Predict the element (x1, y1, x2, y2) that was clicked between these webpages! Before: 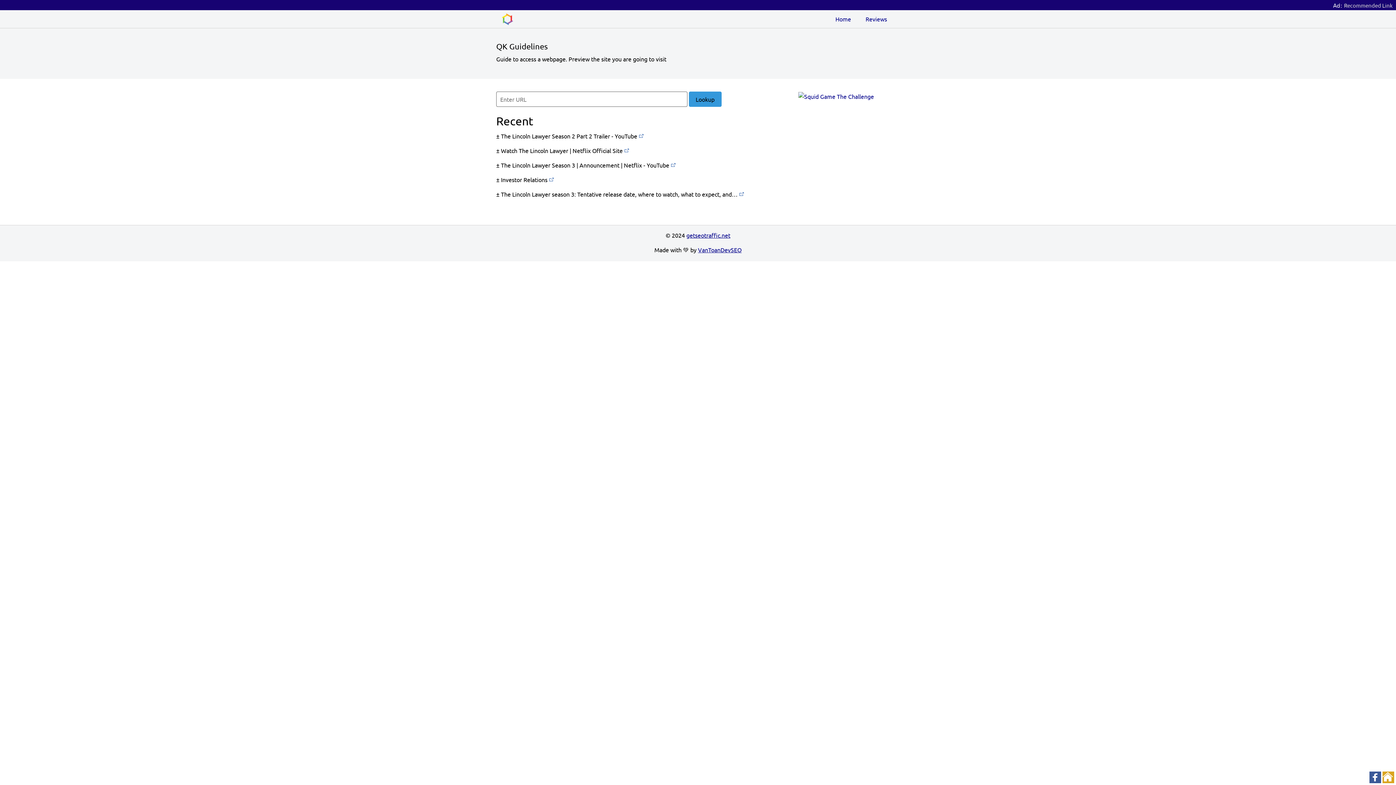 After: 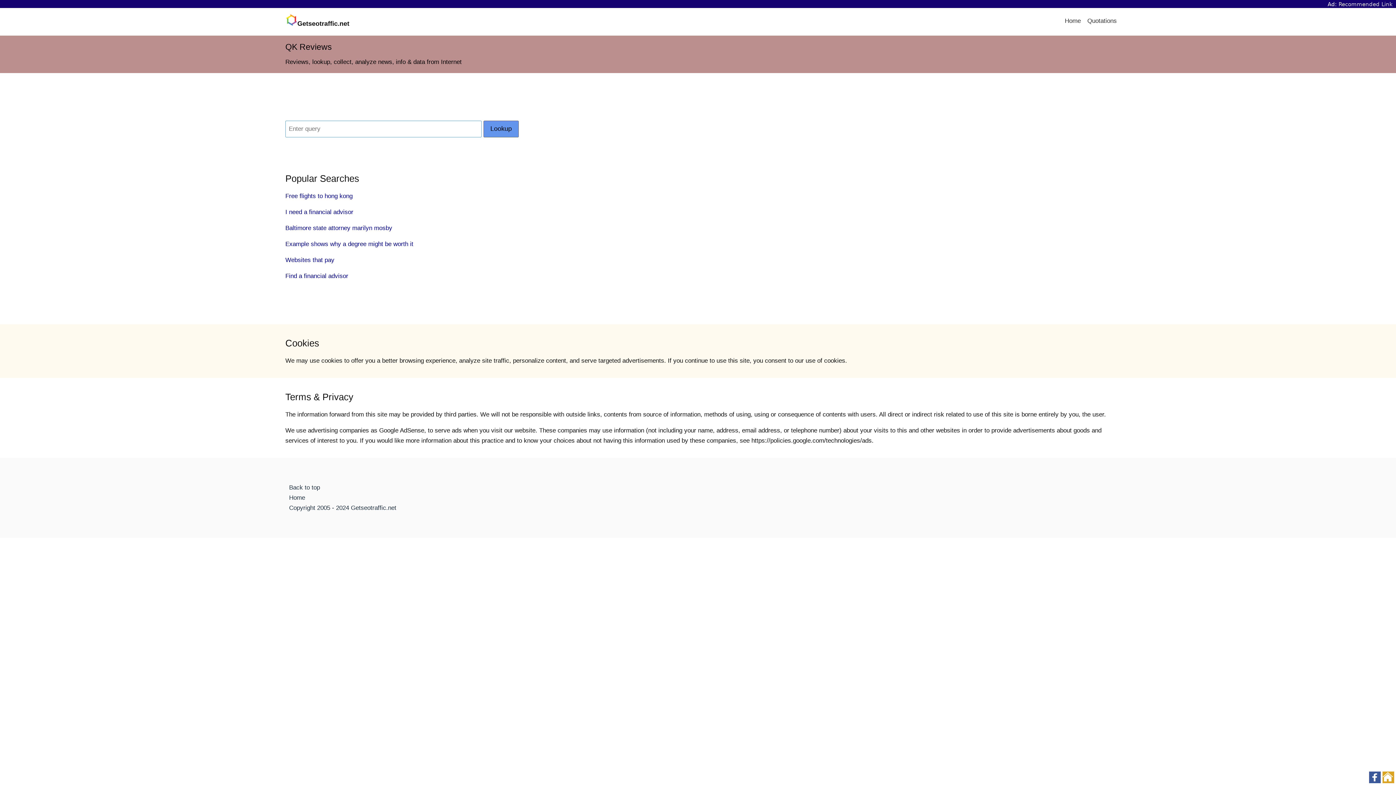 Action: bbox: (858, 10, 894, 28) label: Reviews